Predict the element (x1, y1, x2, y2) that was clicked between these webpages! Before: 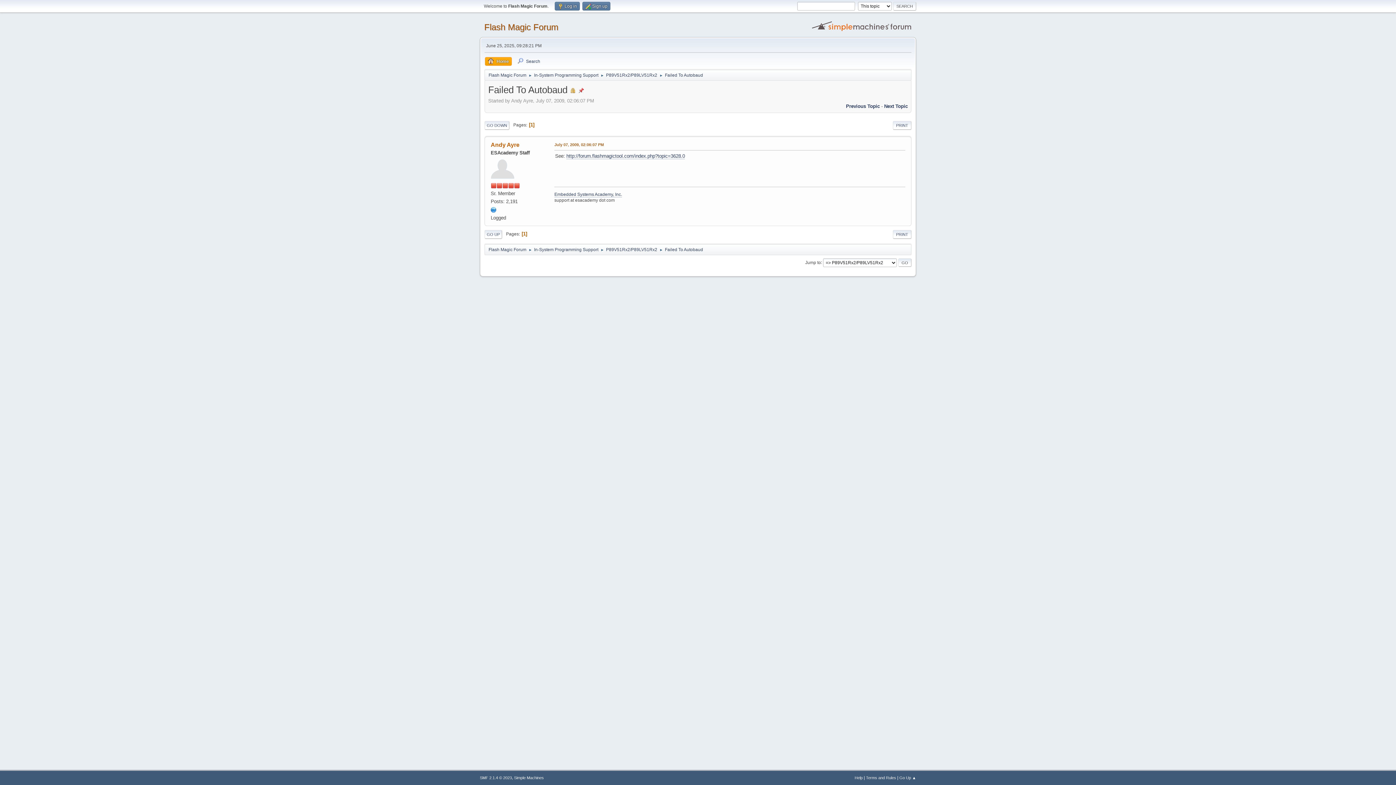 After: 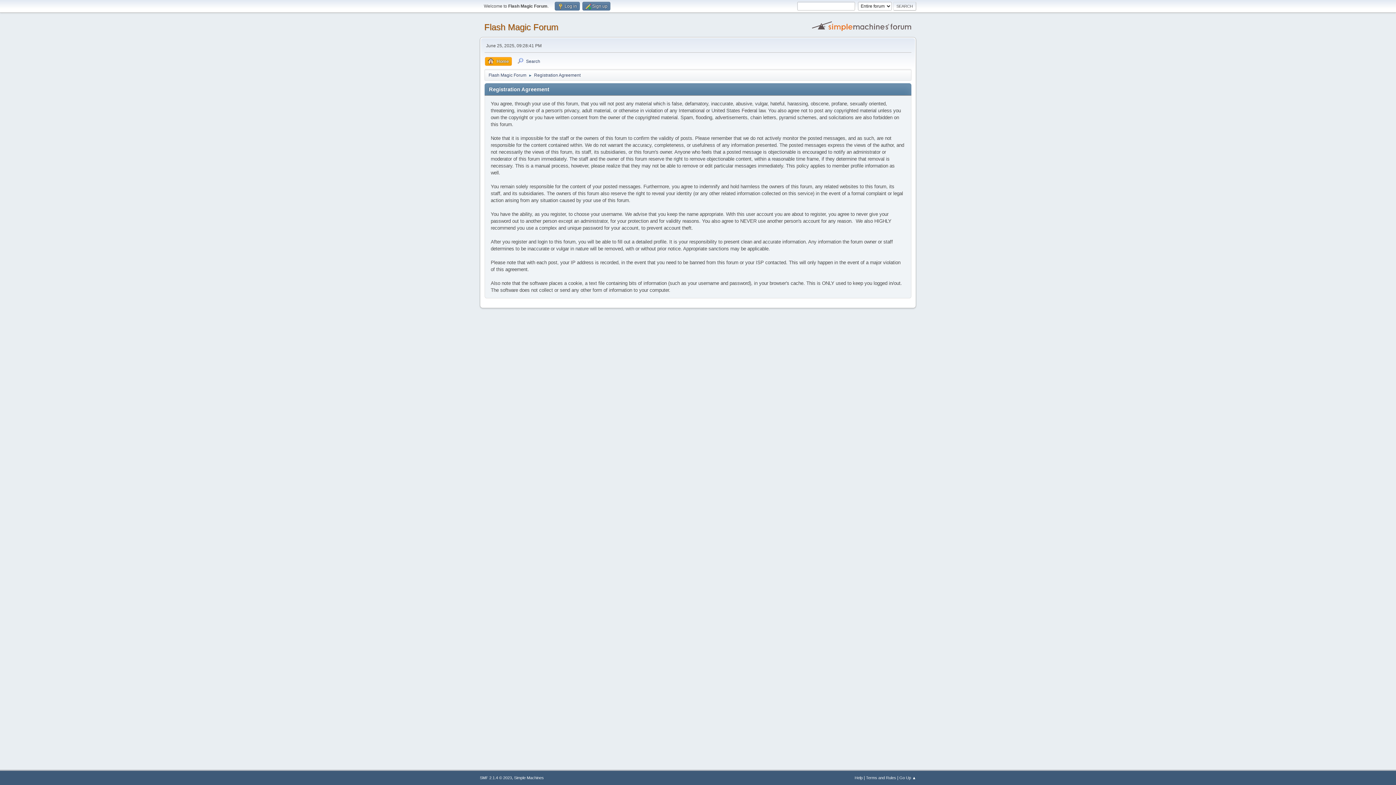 Action: bbox: (866, 776, 896, 780) label: Terms and Rules